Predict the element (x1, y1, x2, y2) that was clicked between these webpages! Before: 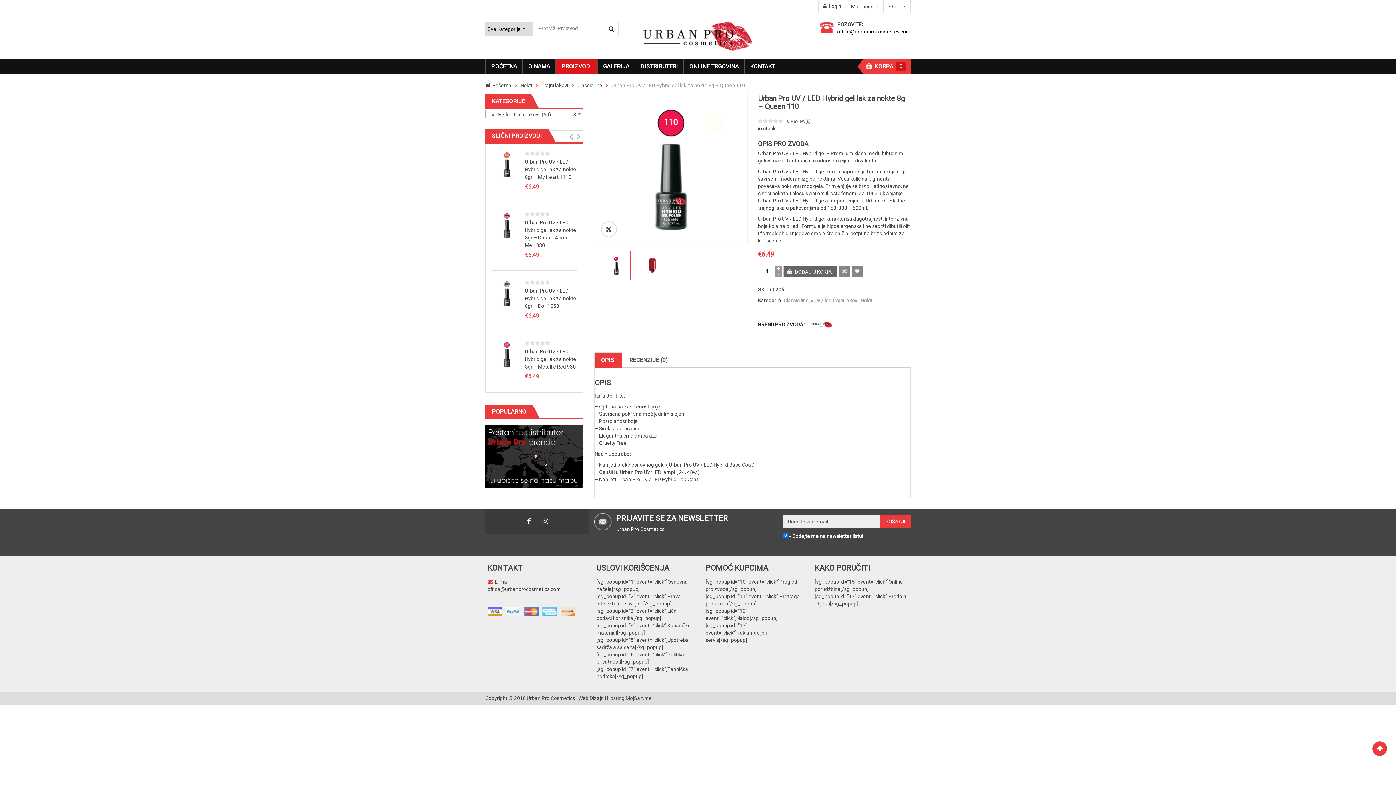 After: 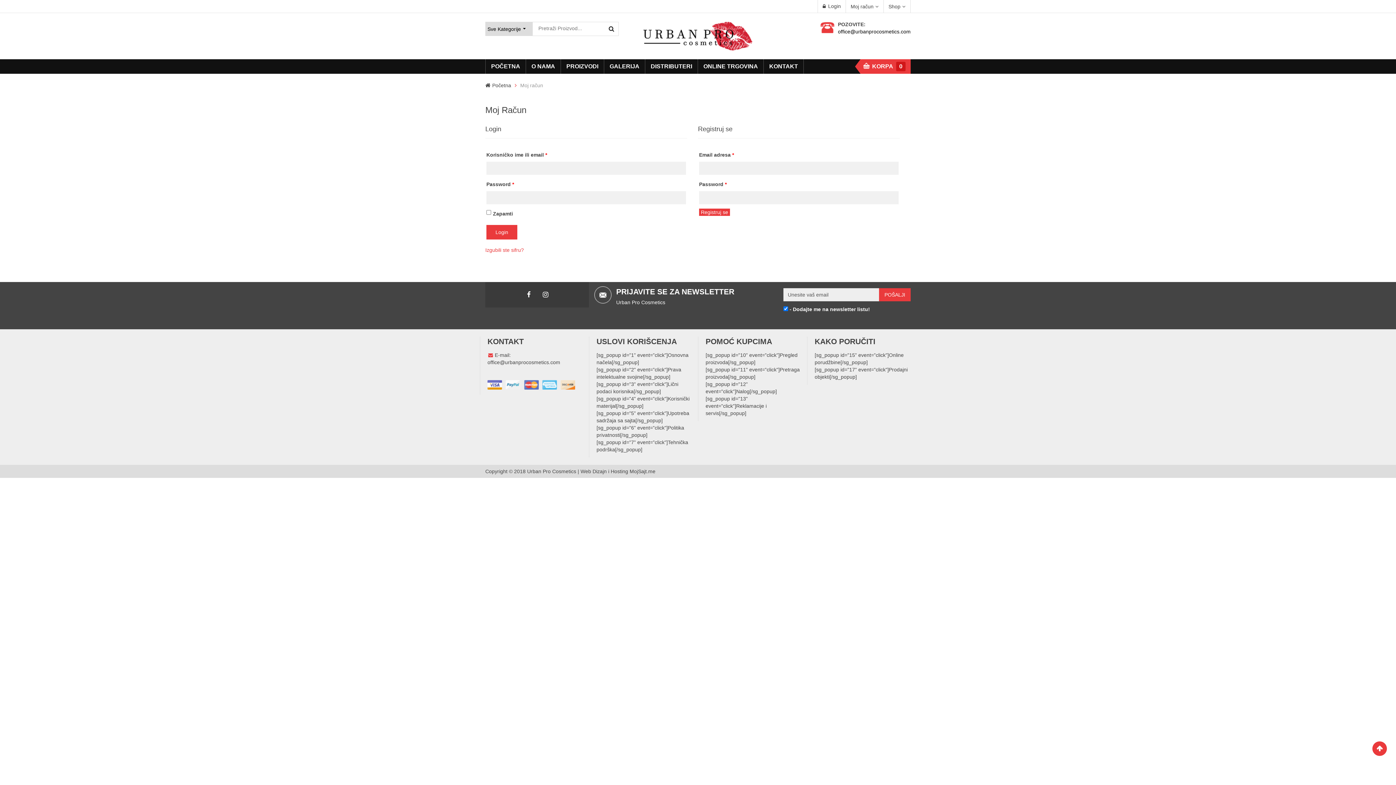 Action: bbox: (846, 3, 883, 9) label: Moj račun